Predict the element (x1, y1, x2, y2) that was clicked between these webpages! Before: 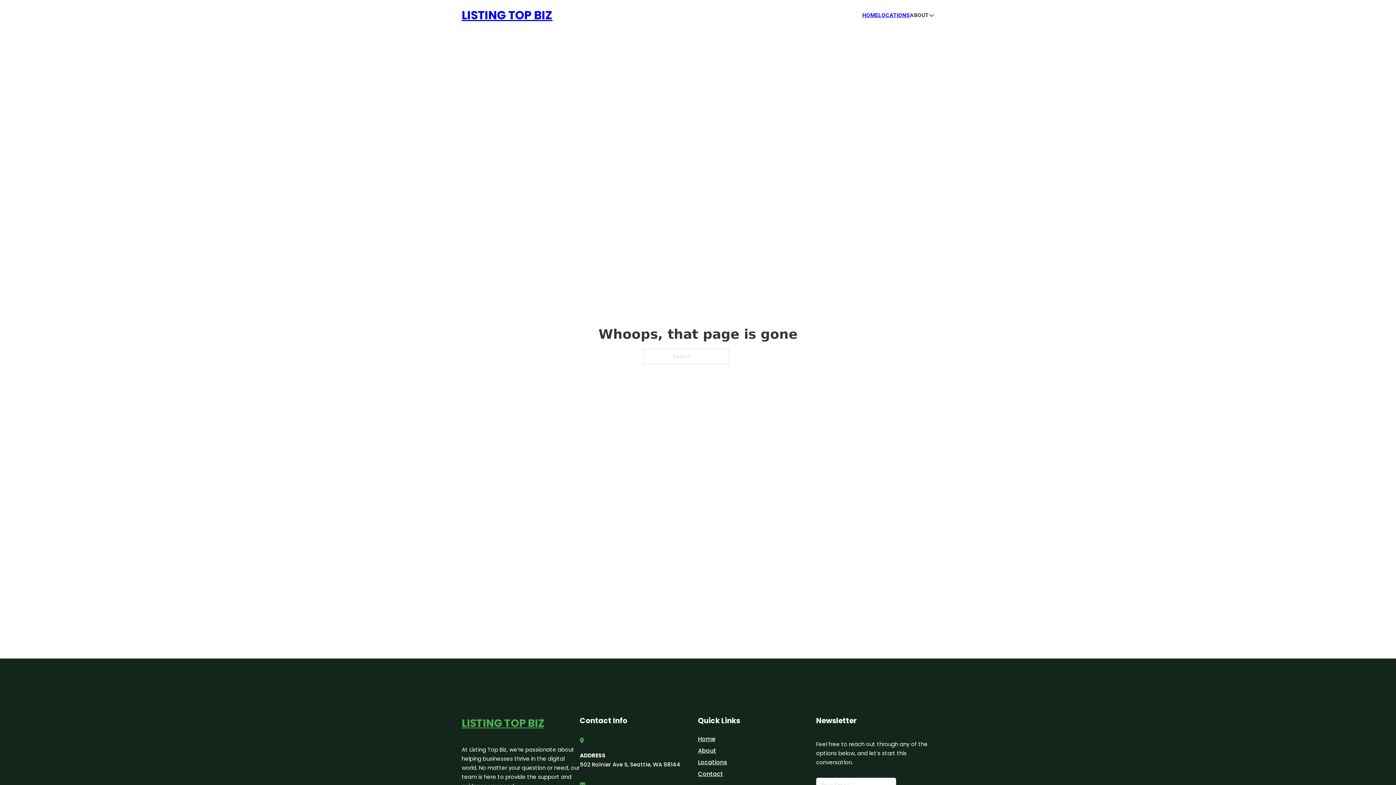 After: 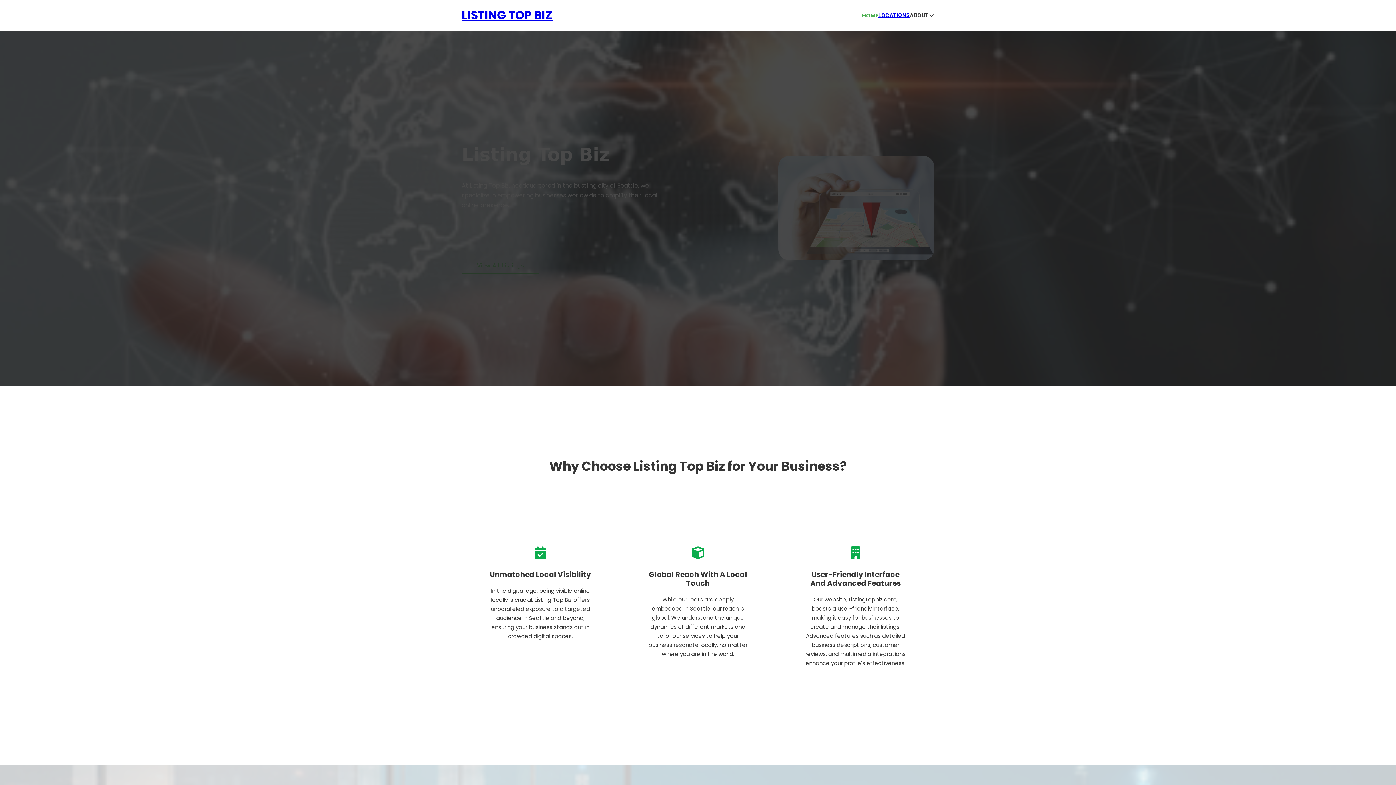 Action: bbox: (461, 5, 552, 25) label: LISTING TOP BIZ